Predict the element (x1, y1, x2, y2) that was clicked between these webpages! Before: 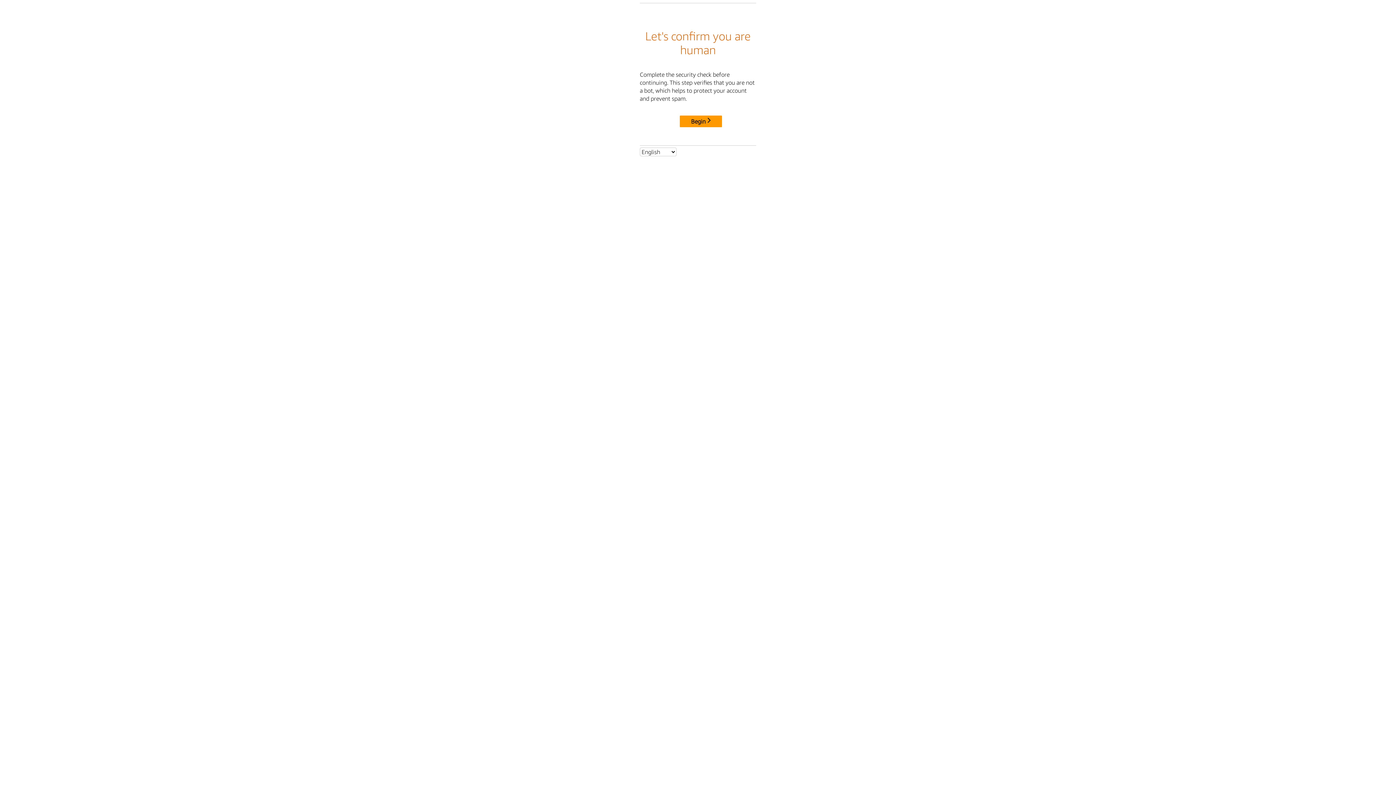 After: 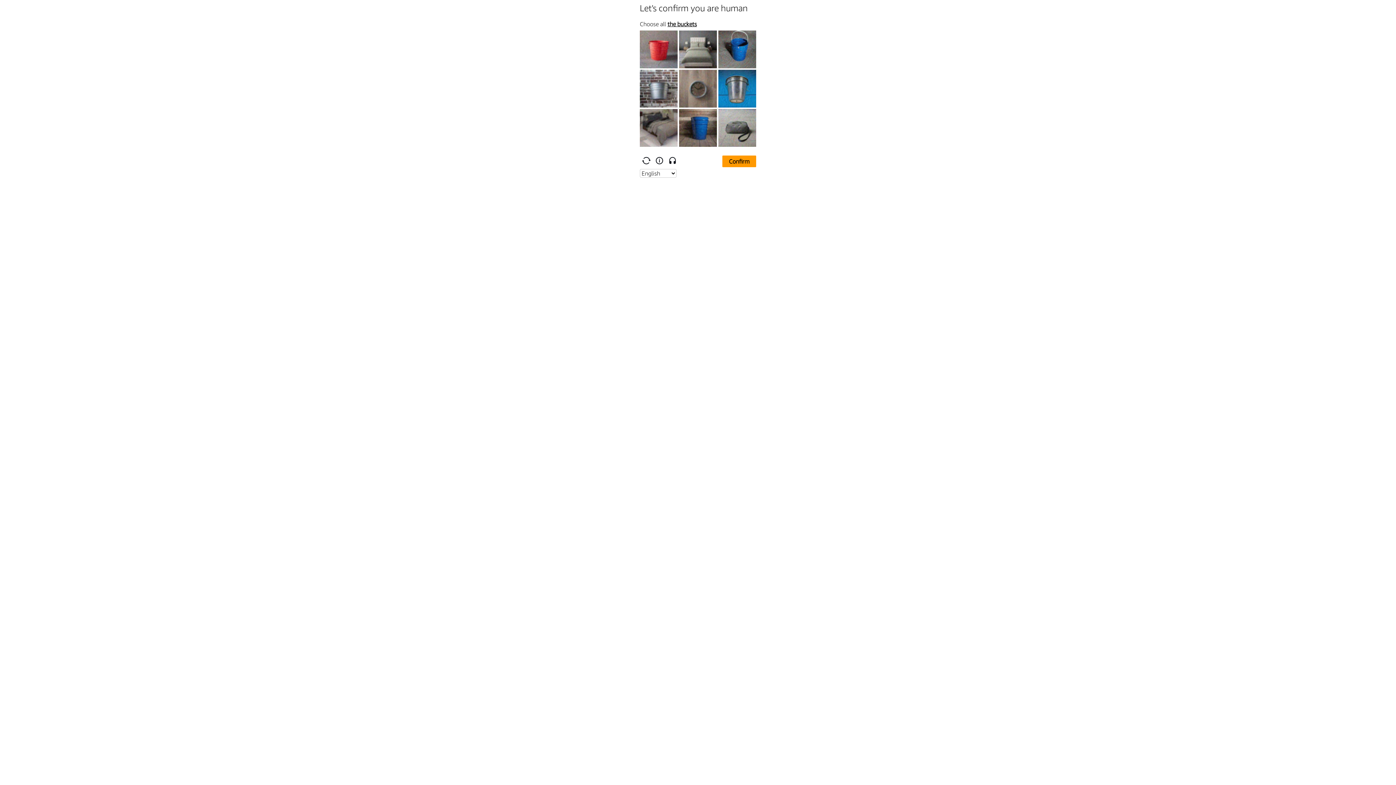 Action: label: Begin bbox: (680, 115, 722, 127)